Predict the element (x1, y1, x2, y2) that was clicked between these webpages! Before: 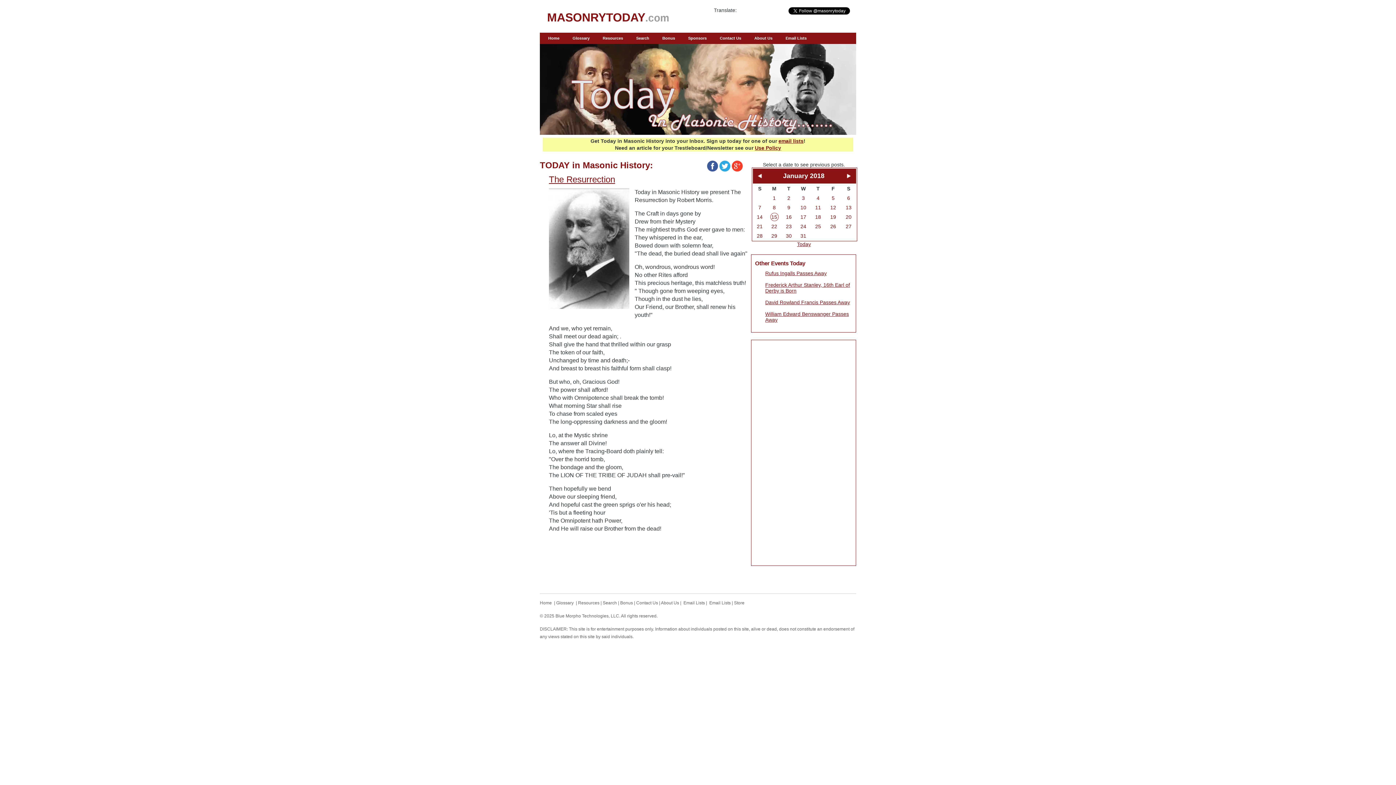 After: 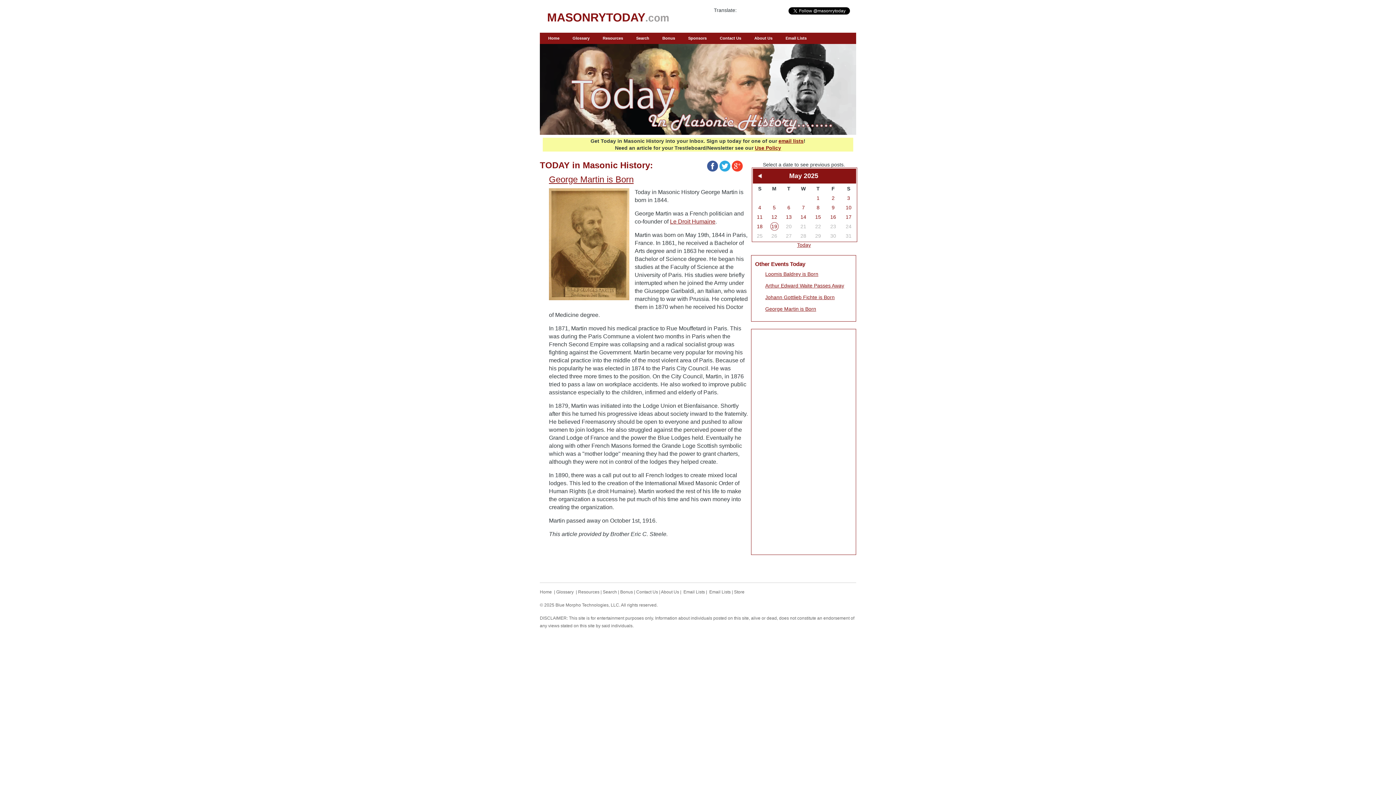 Action: label: Home bbox: (543, 32, 564, 43)